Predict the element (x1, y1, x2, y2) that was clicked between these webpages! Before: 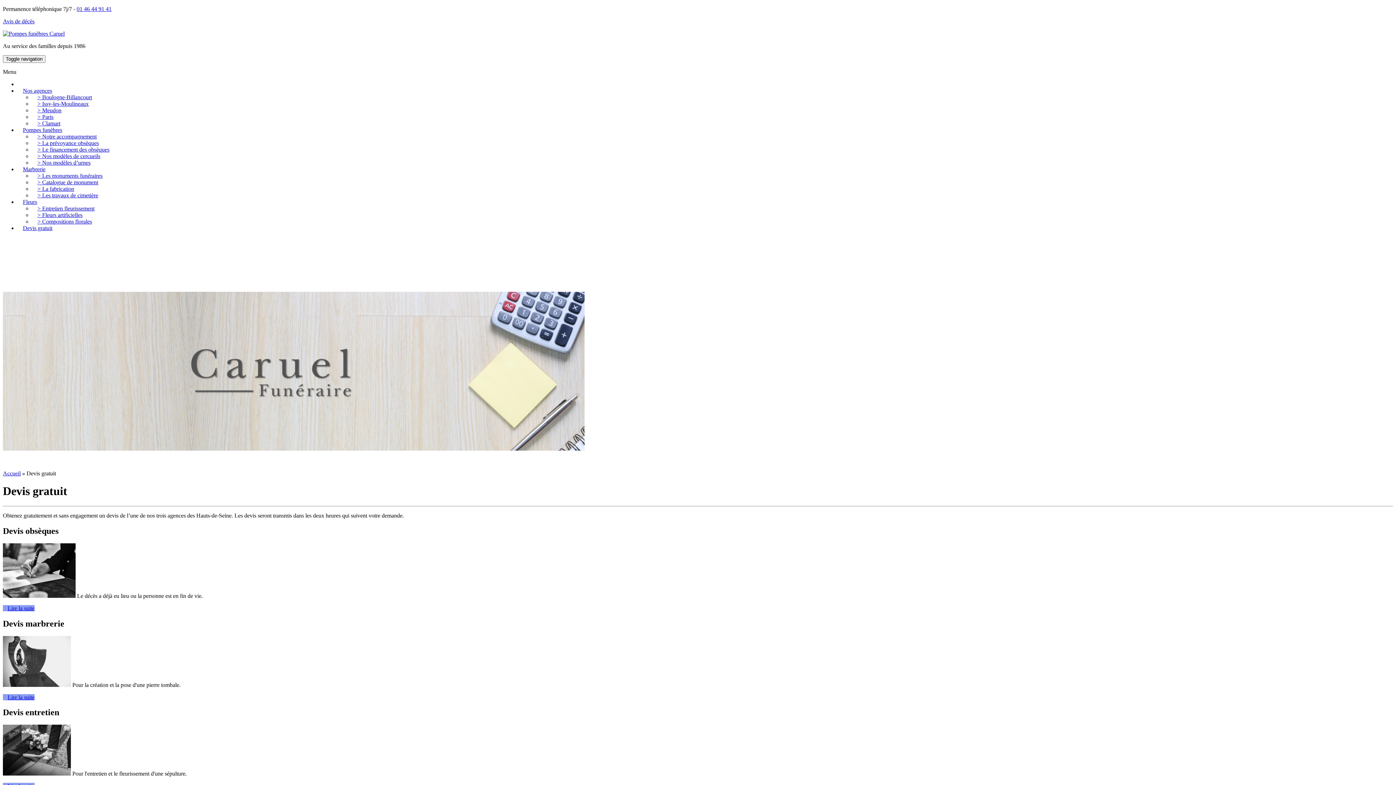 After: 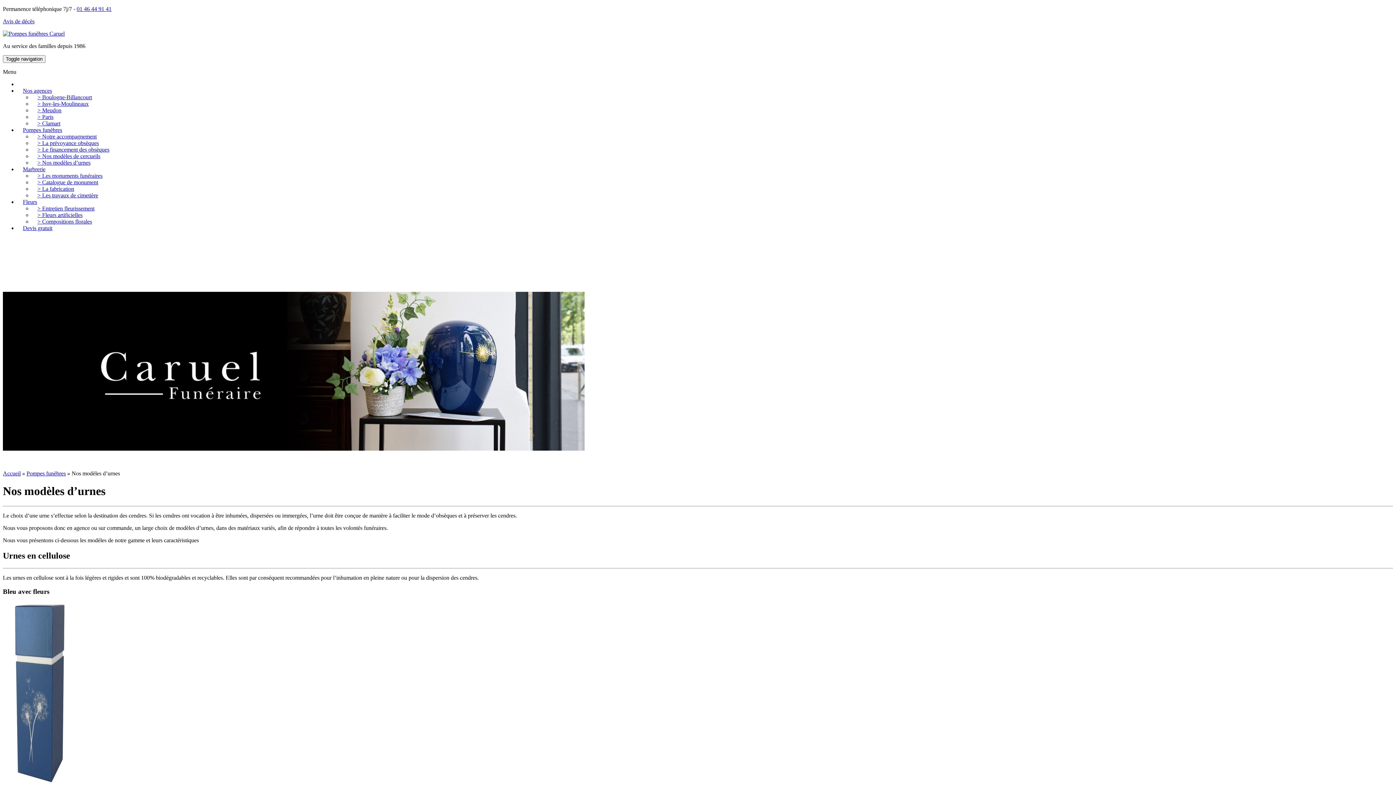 Action: label: > Nos modèles d’urnes bbox: (32, 155, 96, 170)